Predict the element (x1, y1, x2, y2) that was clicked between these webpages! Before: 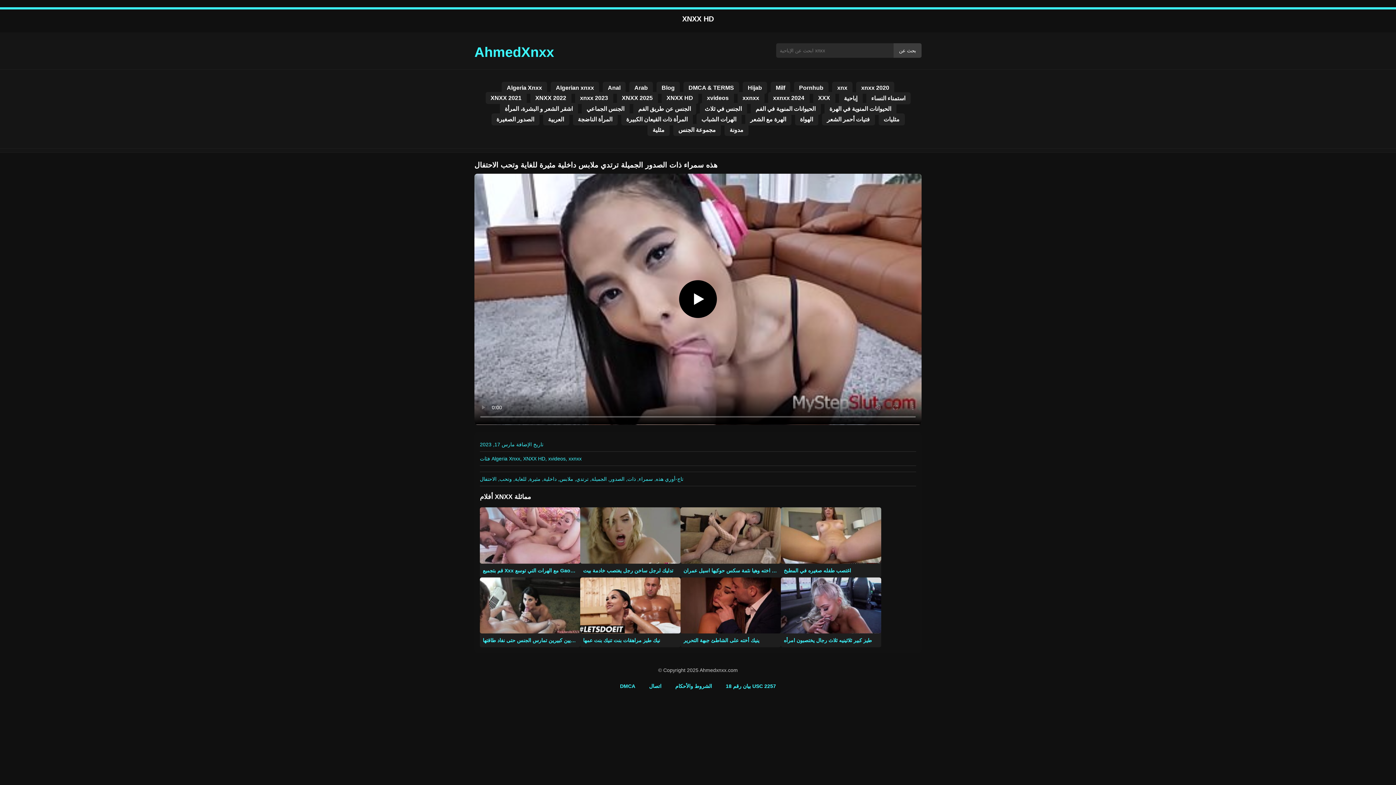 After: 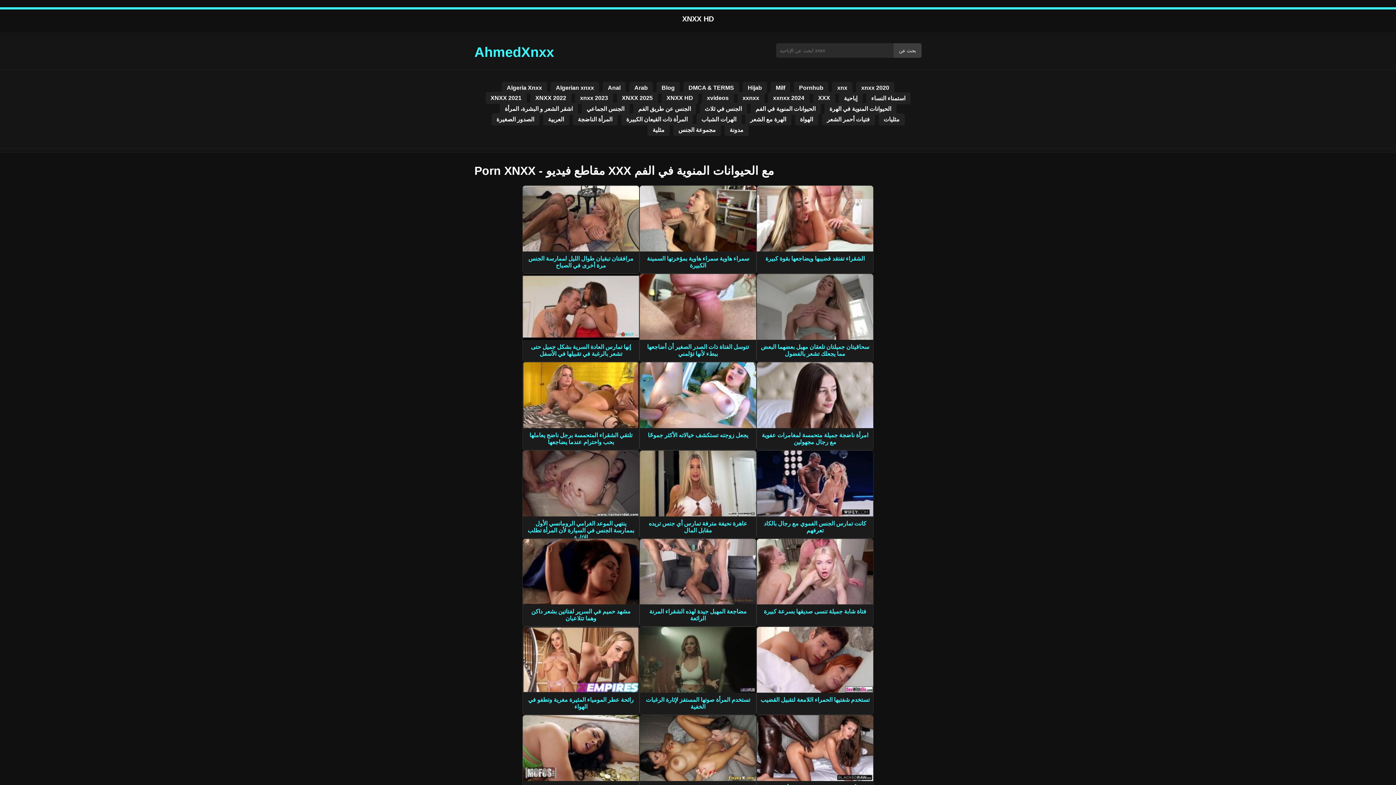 Action: label: الحيوانات المنوية في الفم bbox: (750, 102, 820, 114)